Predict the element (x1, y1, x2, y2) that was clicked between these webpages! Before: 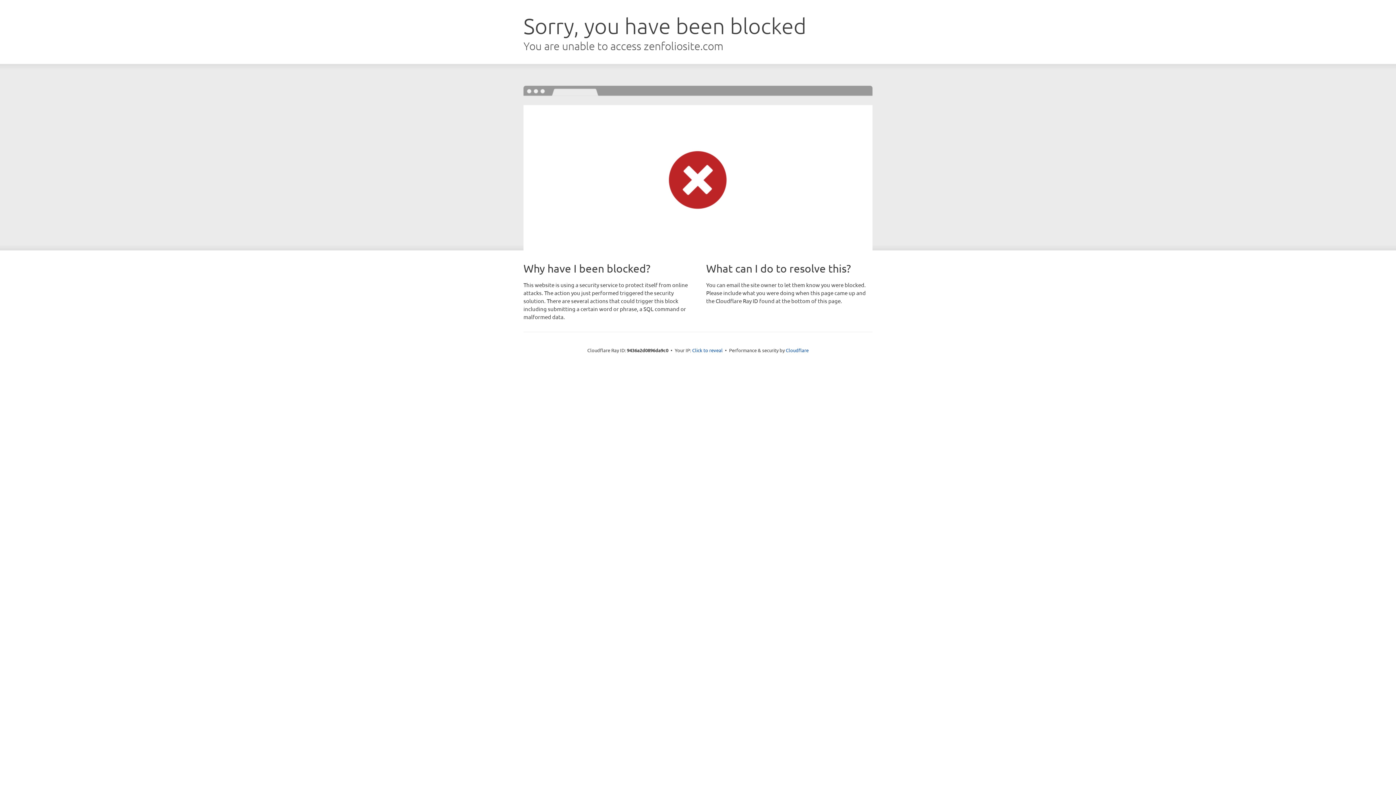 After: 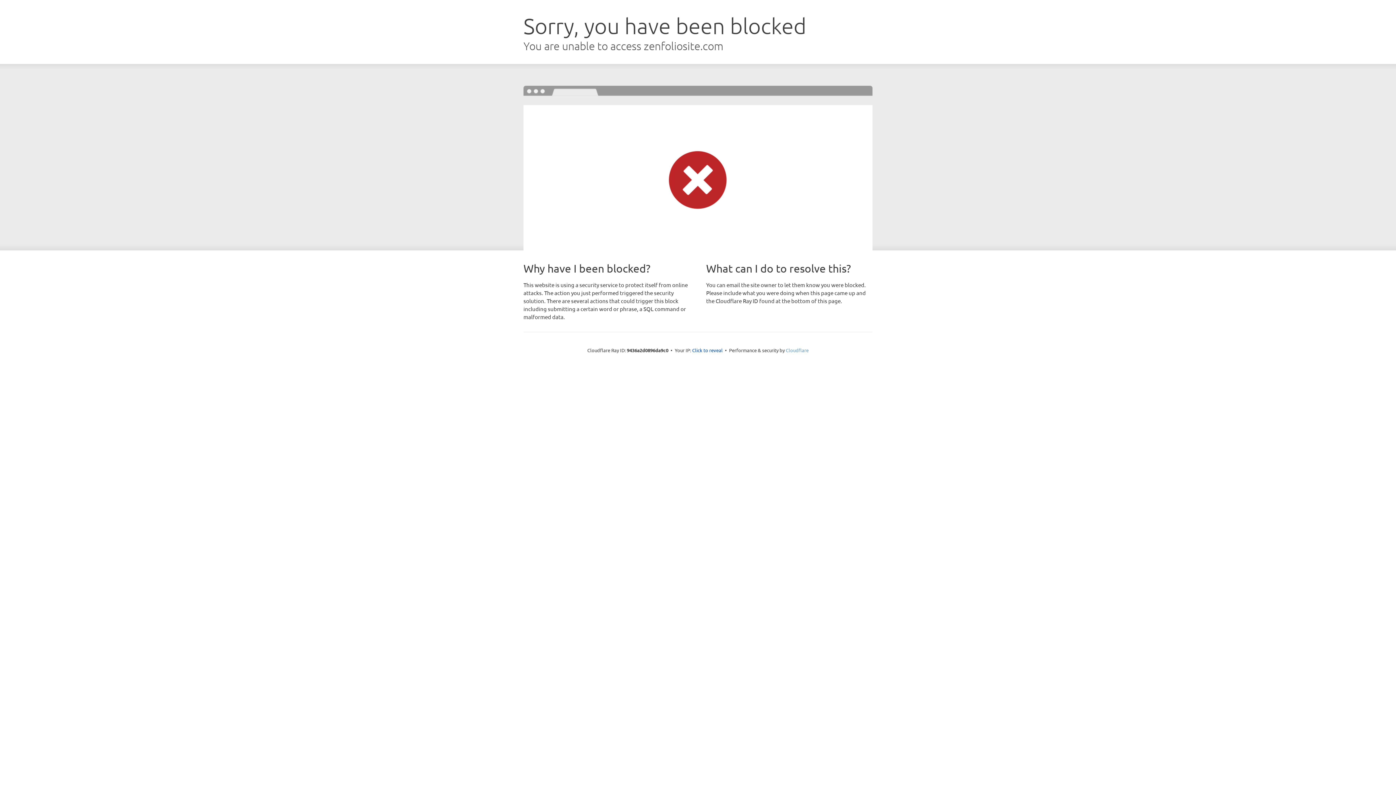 Action: bbox: (786, 347, 808, 353) label: Cloudflare